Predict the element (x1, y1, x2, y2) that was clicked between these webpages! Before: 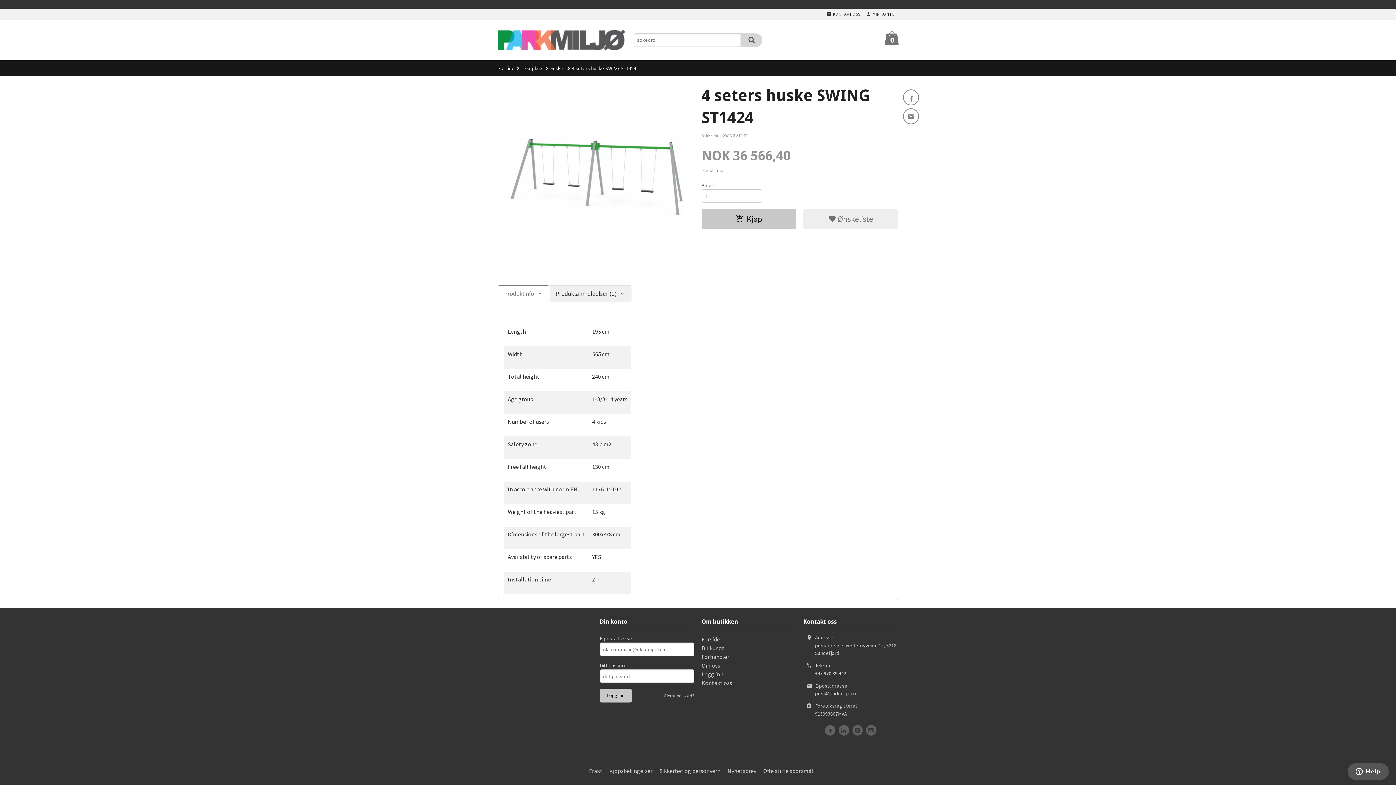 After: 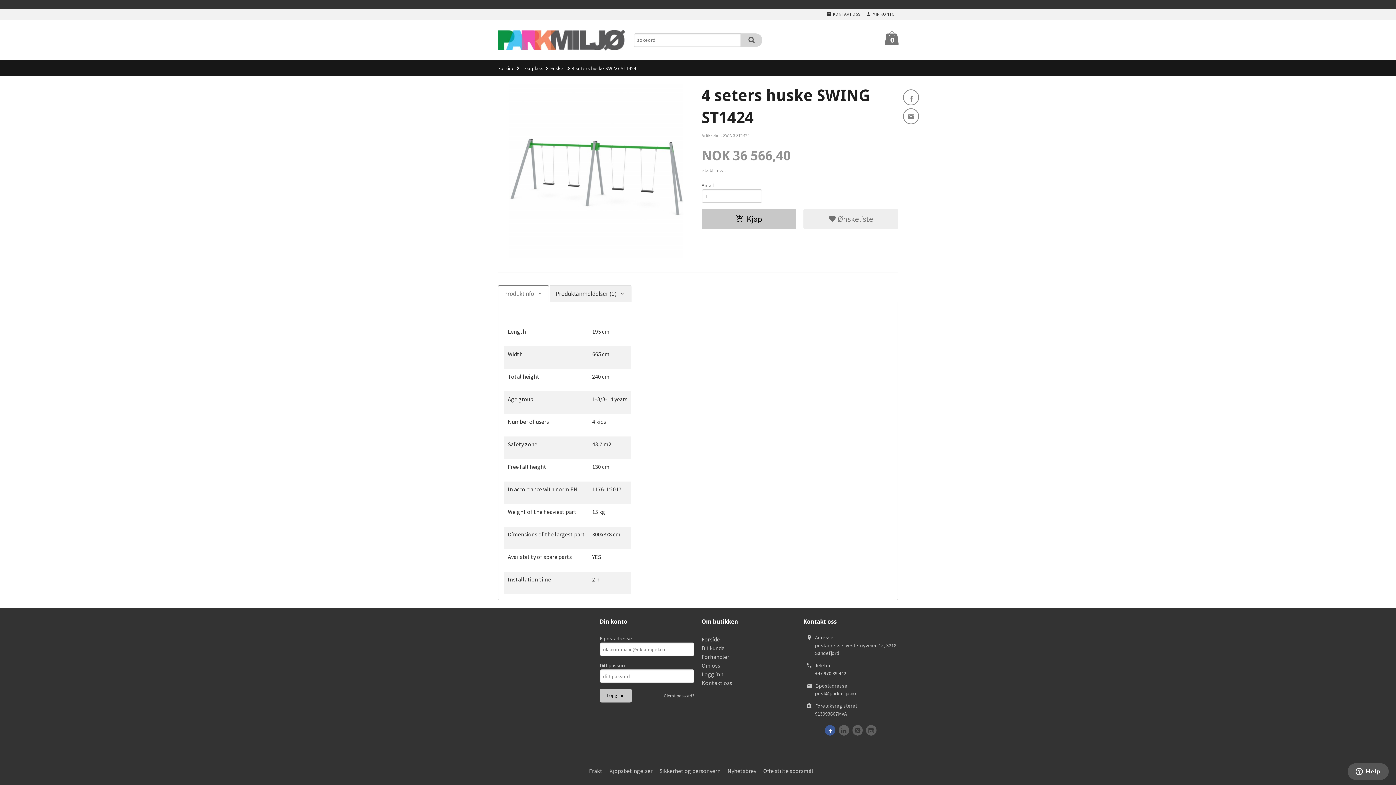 Action: bbox: (825, 725, 835, 735)